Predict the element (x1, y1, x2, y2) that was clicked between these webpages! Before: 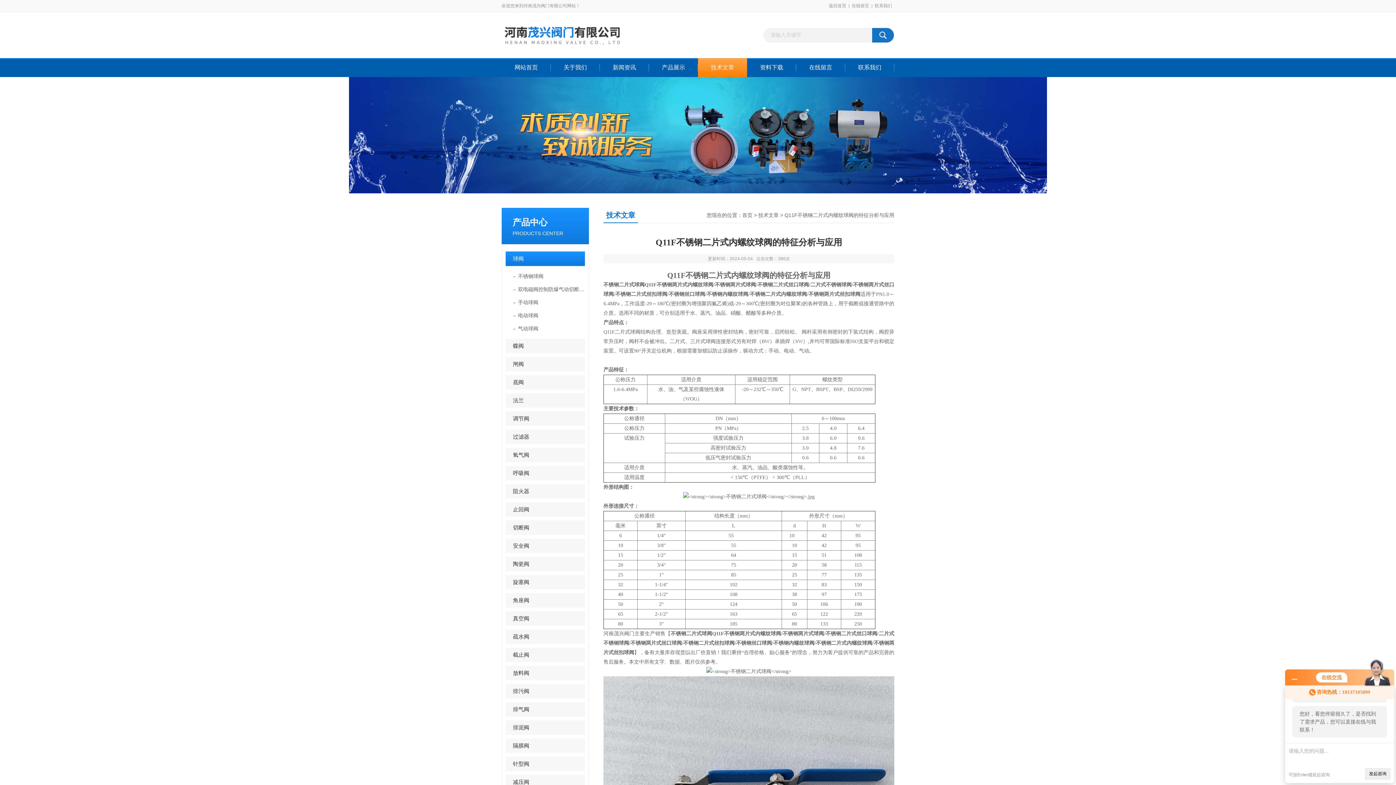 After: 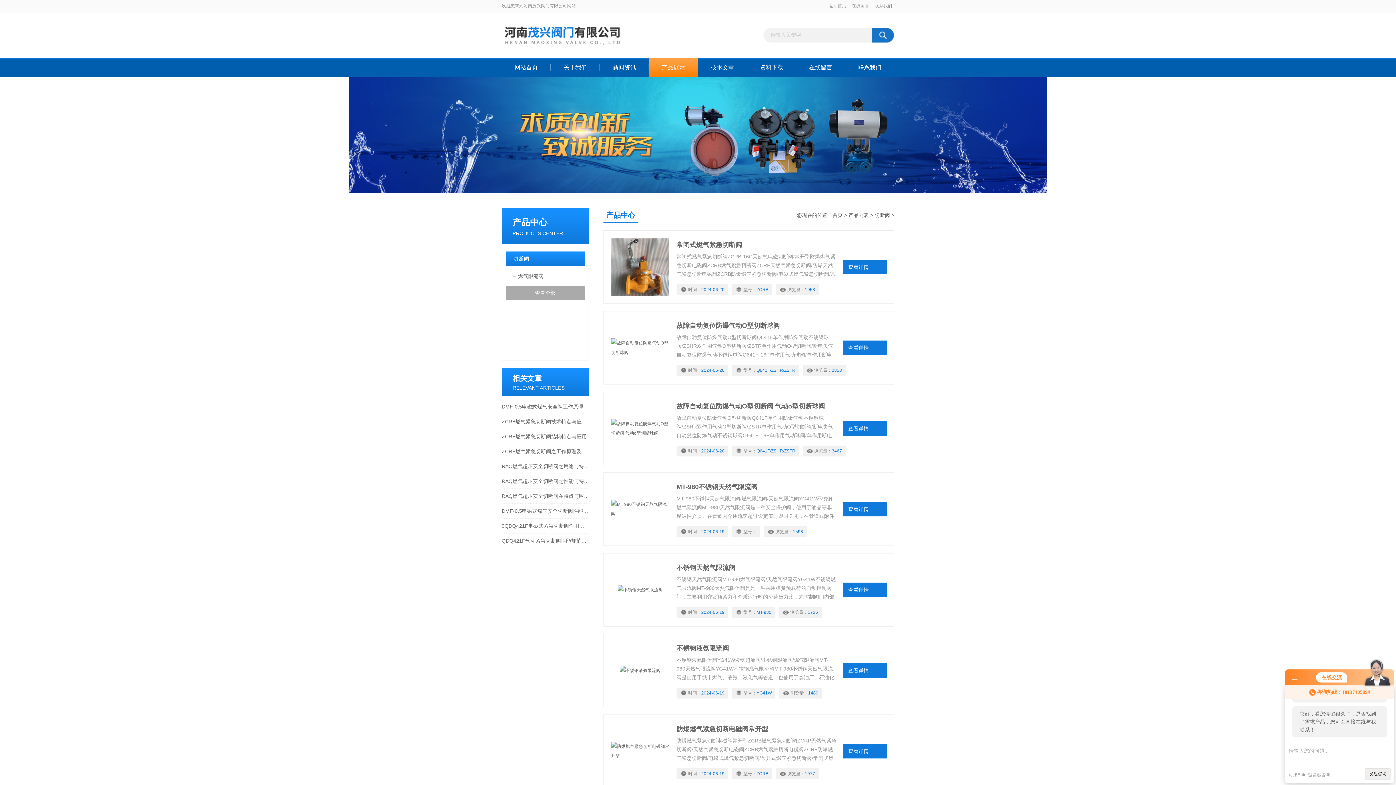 Action: bbox: (505, 520, 585, 535) label: 切断阀